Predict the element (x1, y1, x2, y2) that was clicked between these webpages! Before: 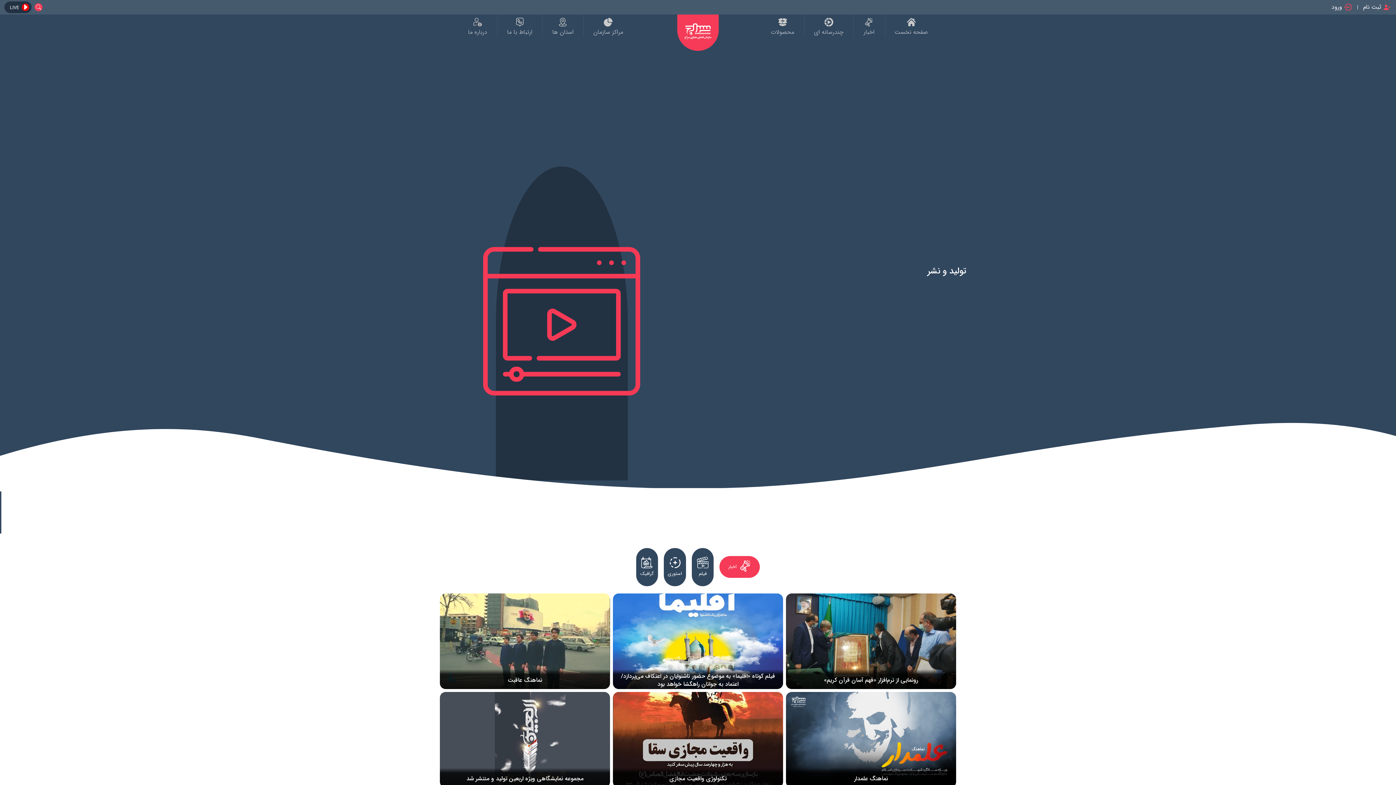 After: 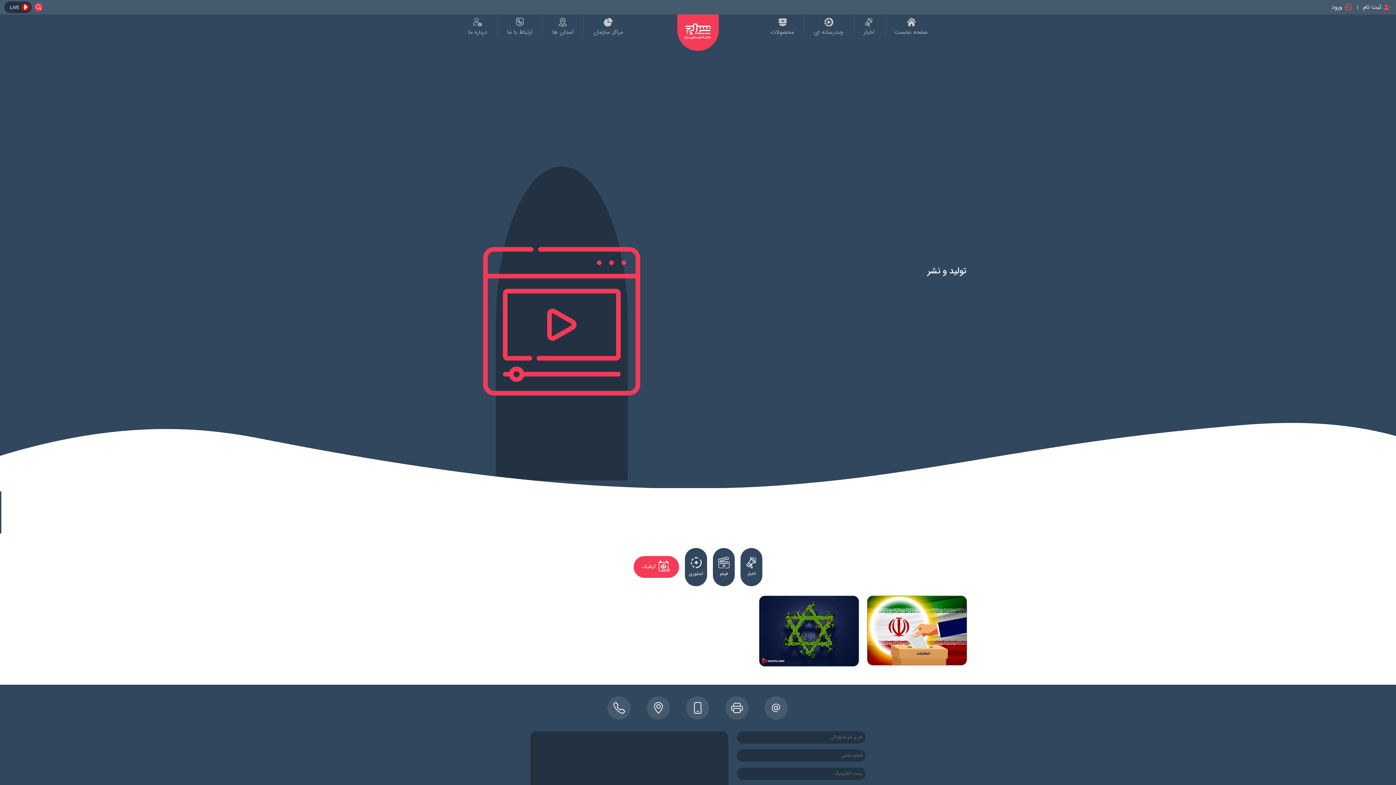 Action: label: گرافیک bbox: (636, 548, 658, 586)